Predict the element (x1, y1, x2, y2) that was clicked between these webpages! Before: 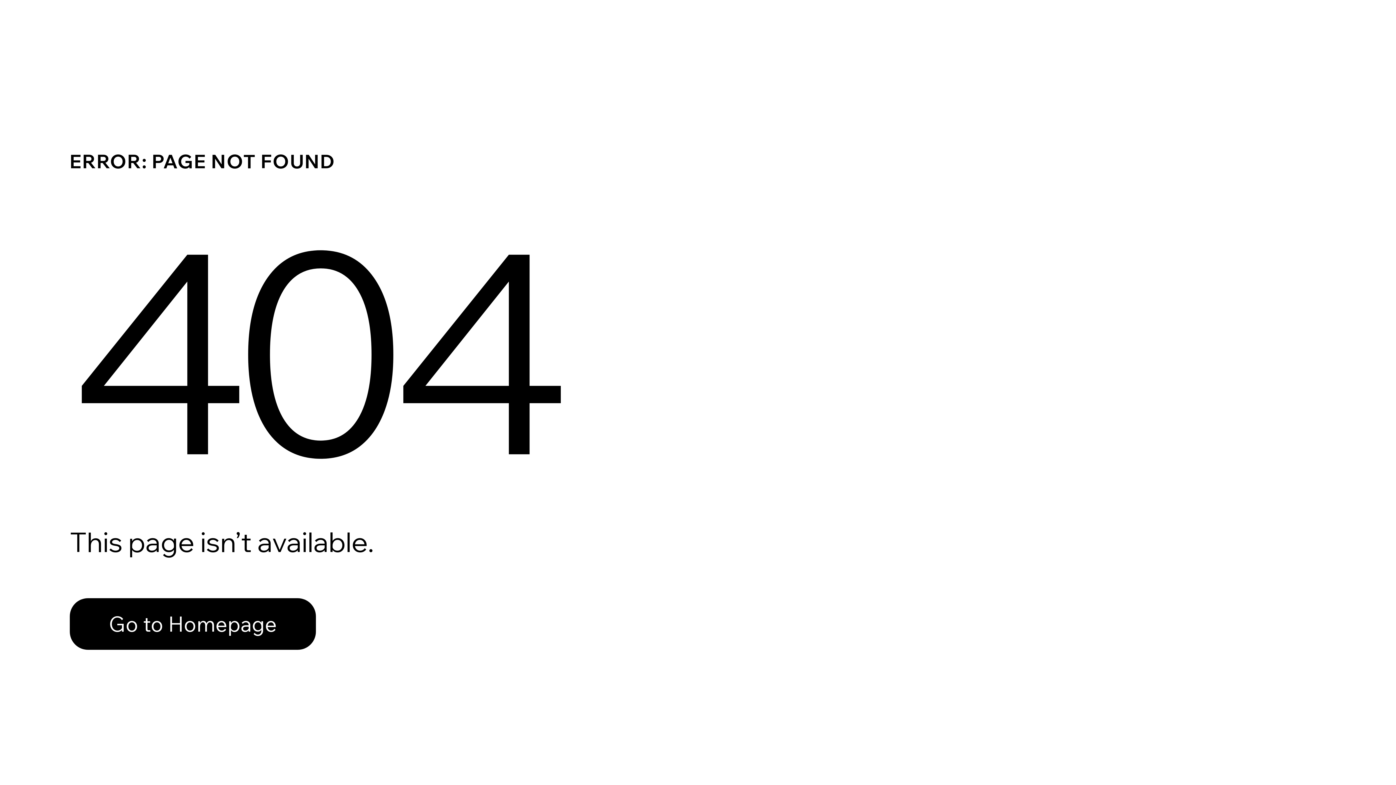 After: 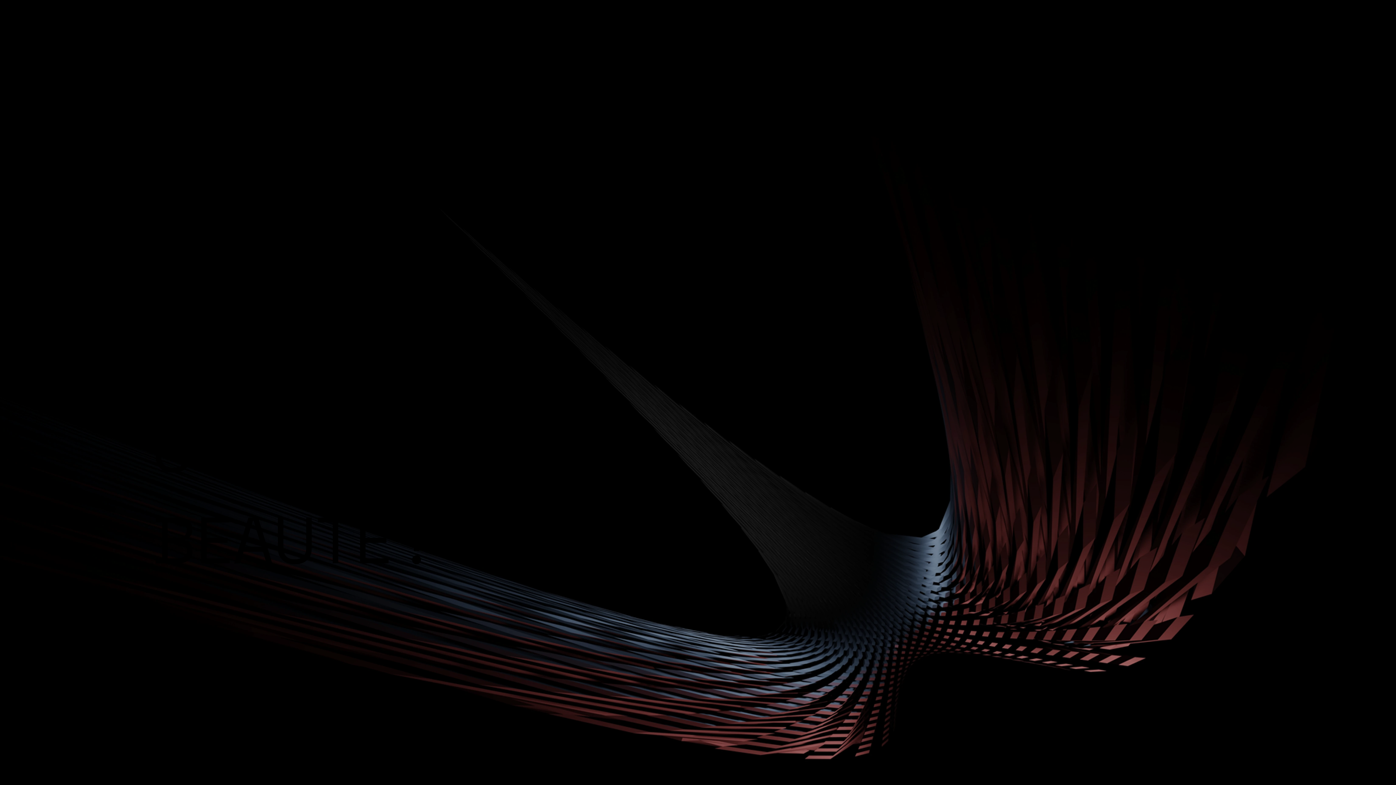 Action: bbox: (69, 582, 768, 659) label: Go to Homepage